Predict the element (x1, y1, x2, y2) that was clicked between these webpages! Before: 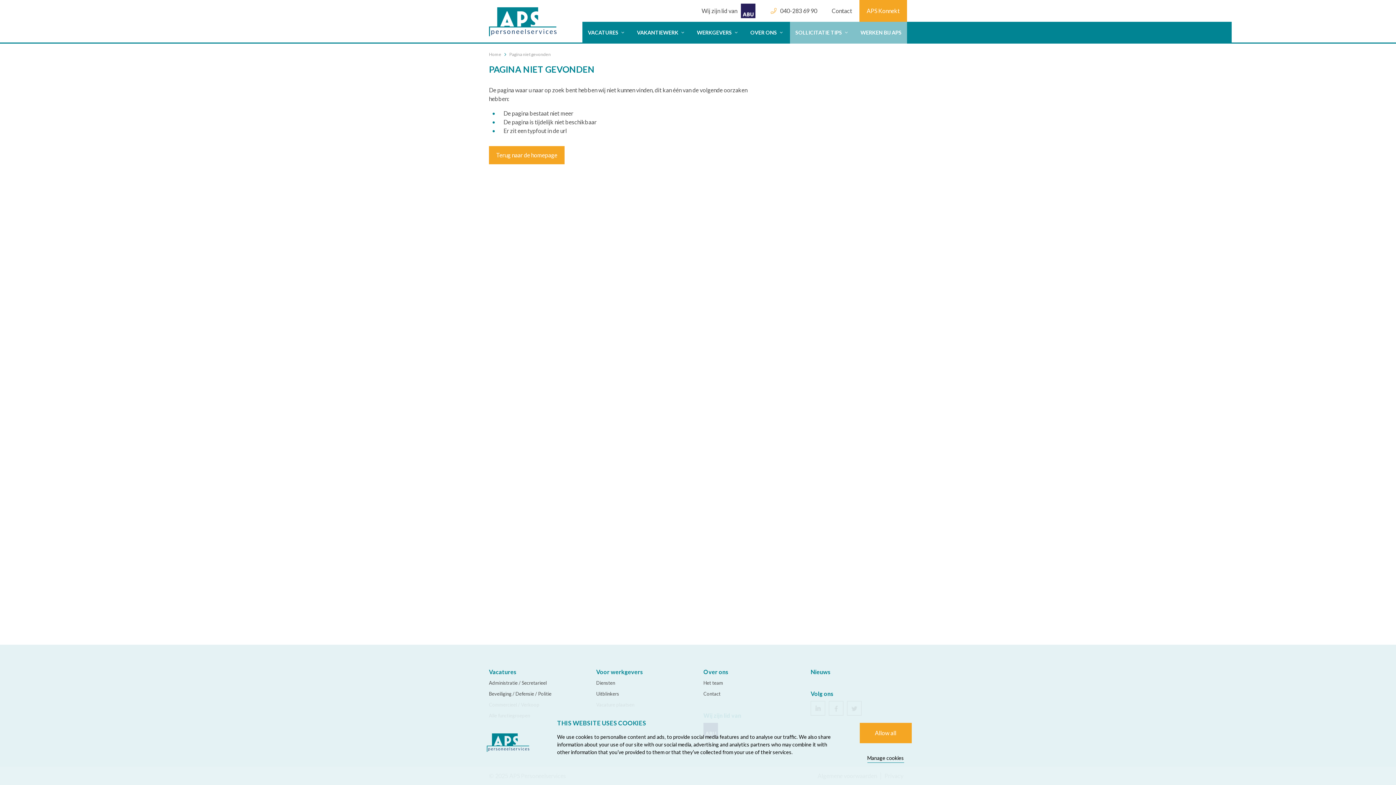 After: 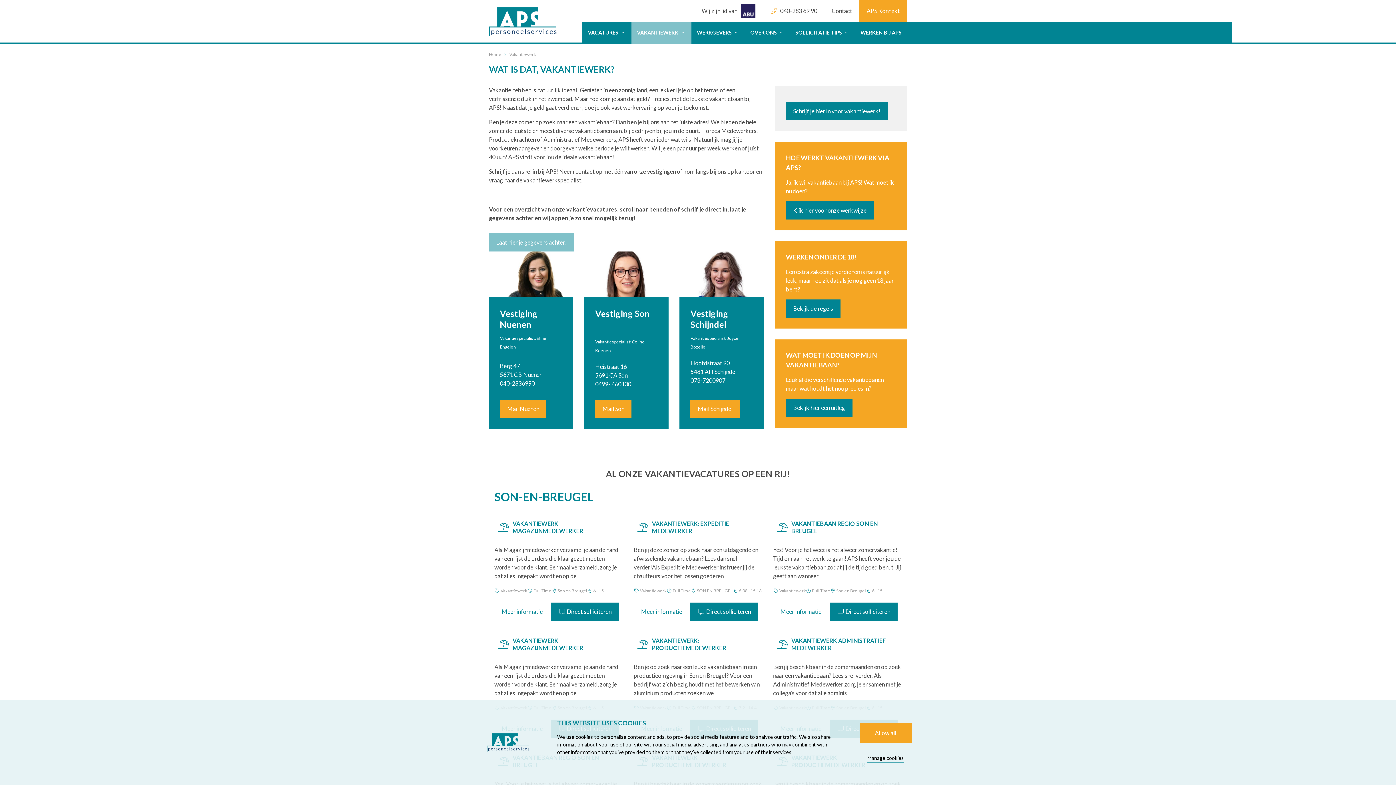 Action: label: VAKANTIEWERK  bbox: (631, 21, 691, 43)